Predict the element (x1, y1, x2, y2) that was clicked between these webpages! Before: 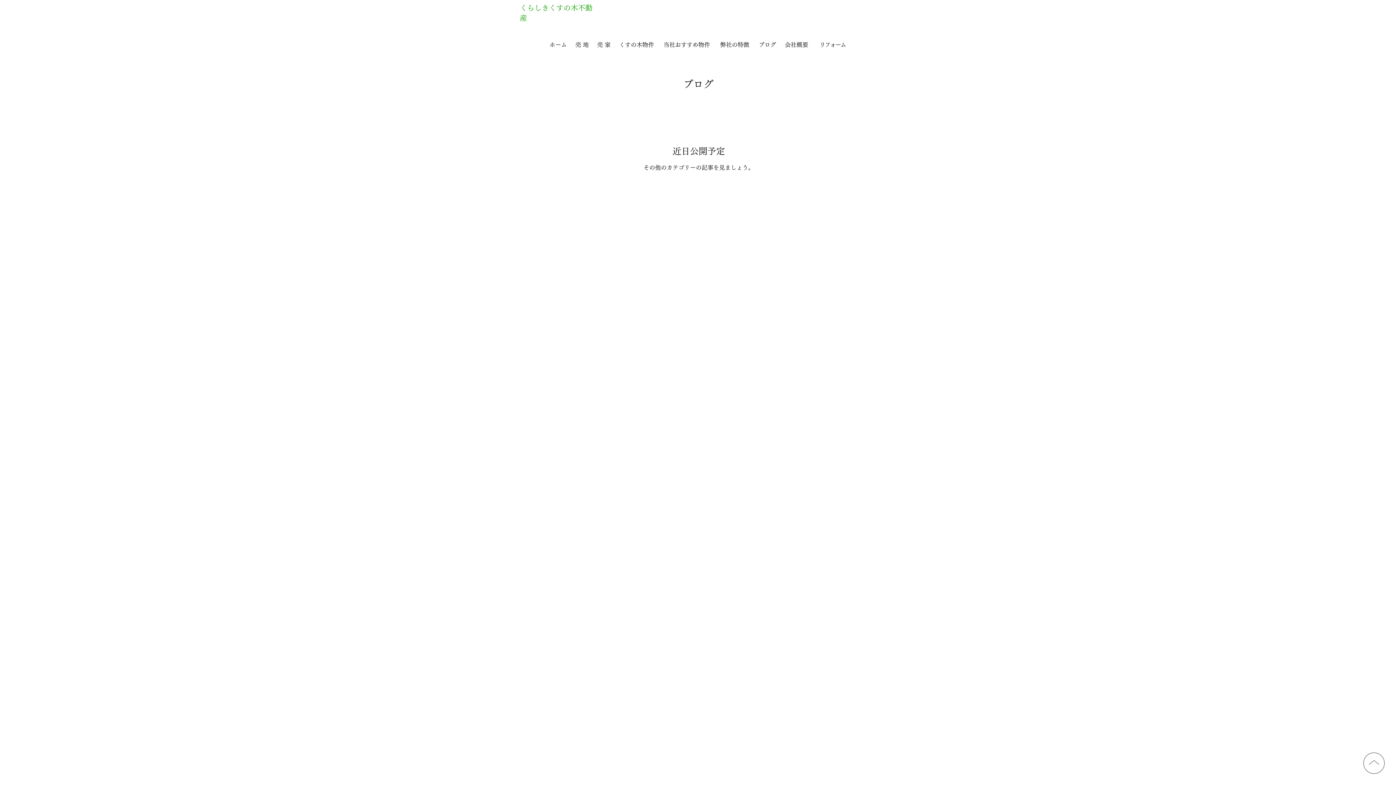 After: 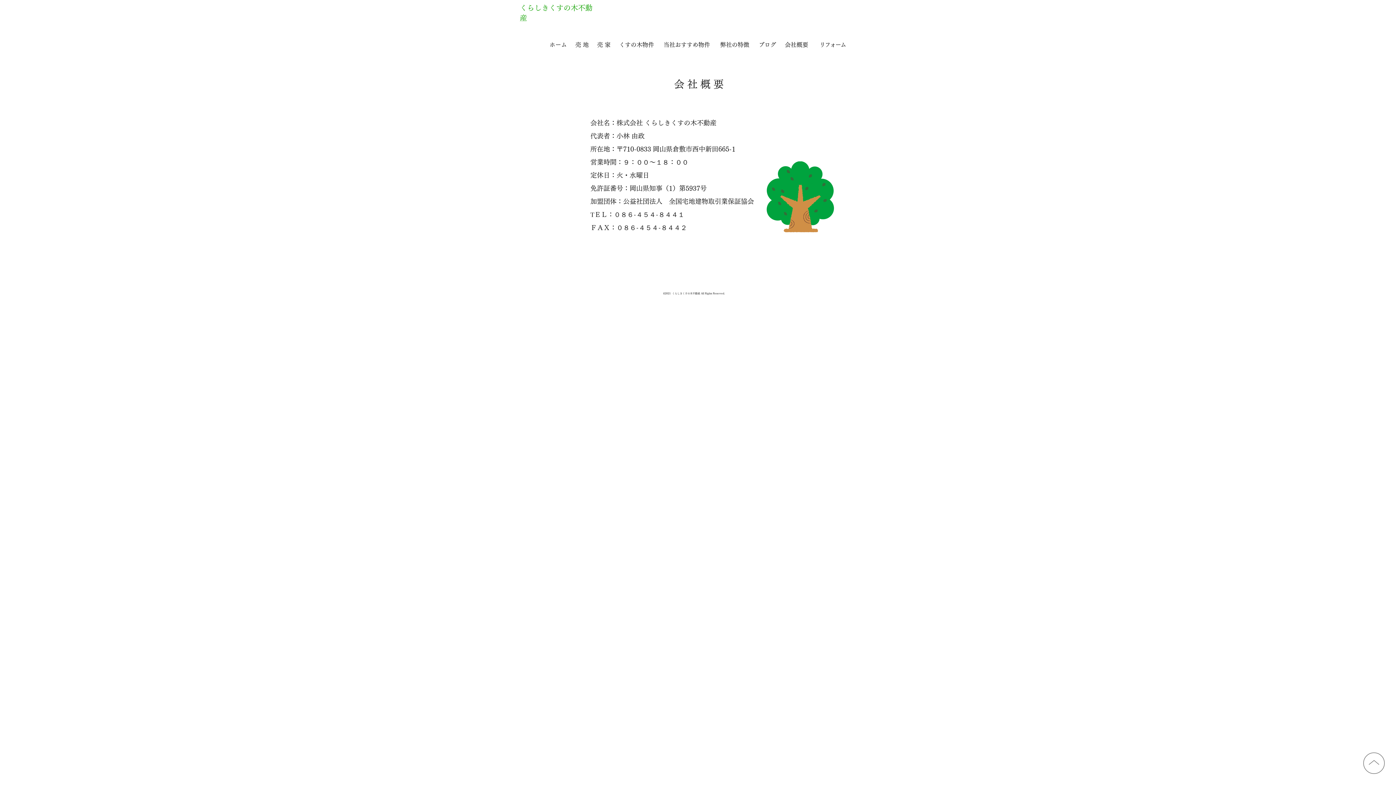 Action: bbox: (785, 41, 808, 47) label: 会社概要